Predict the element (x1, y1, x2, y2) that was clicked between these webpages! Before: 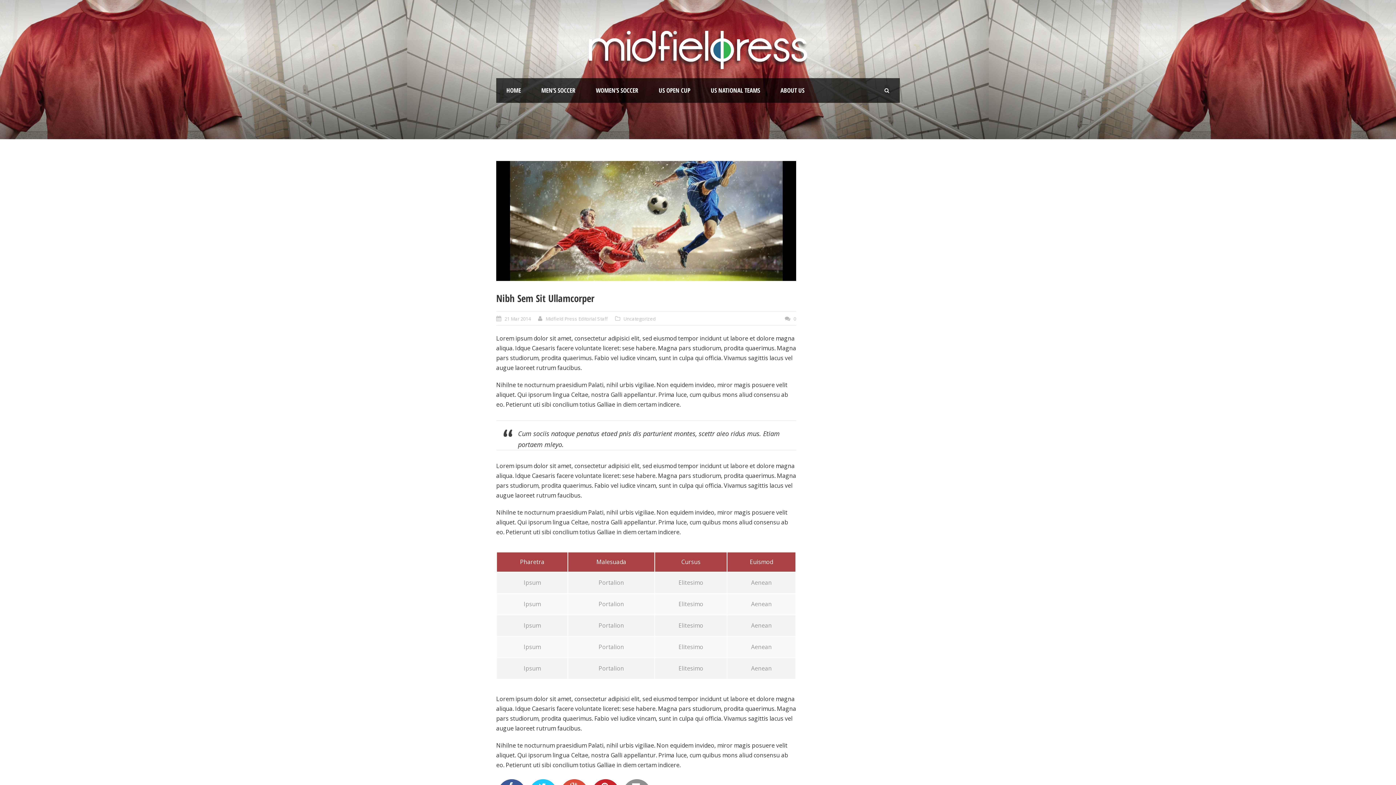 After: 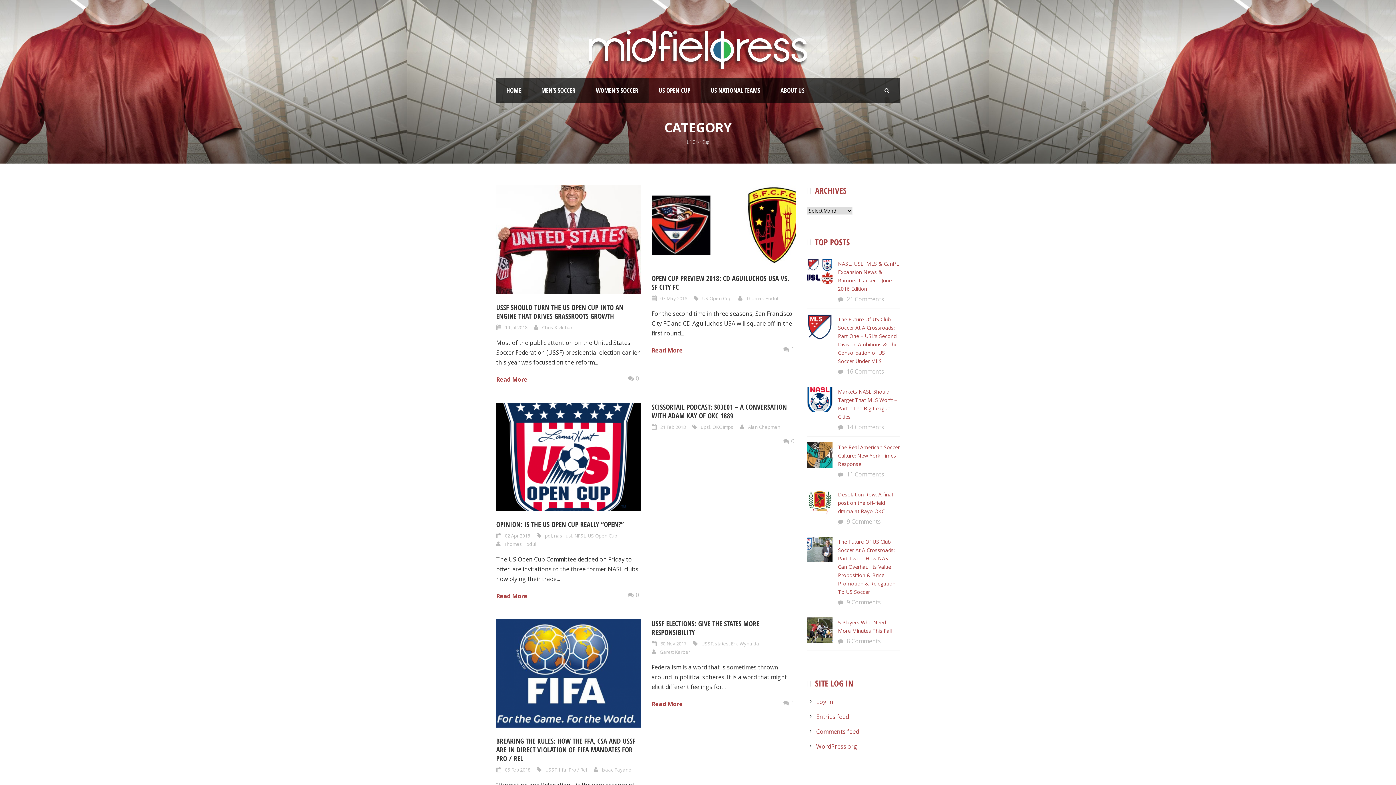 Action: bbox: (648, 78, 700, 103) label: US OPEN CUP